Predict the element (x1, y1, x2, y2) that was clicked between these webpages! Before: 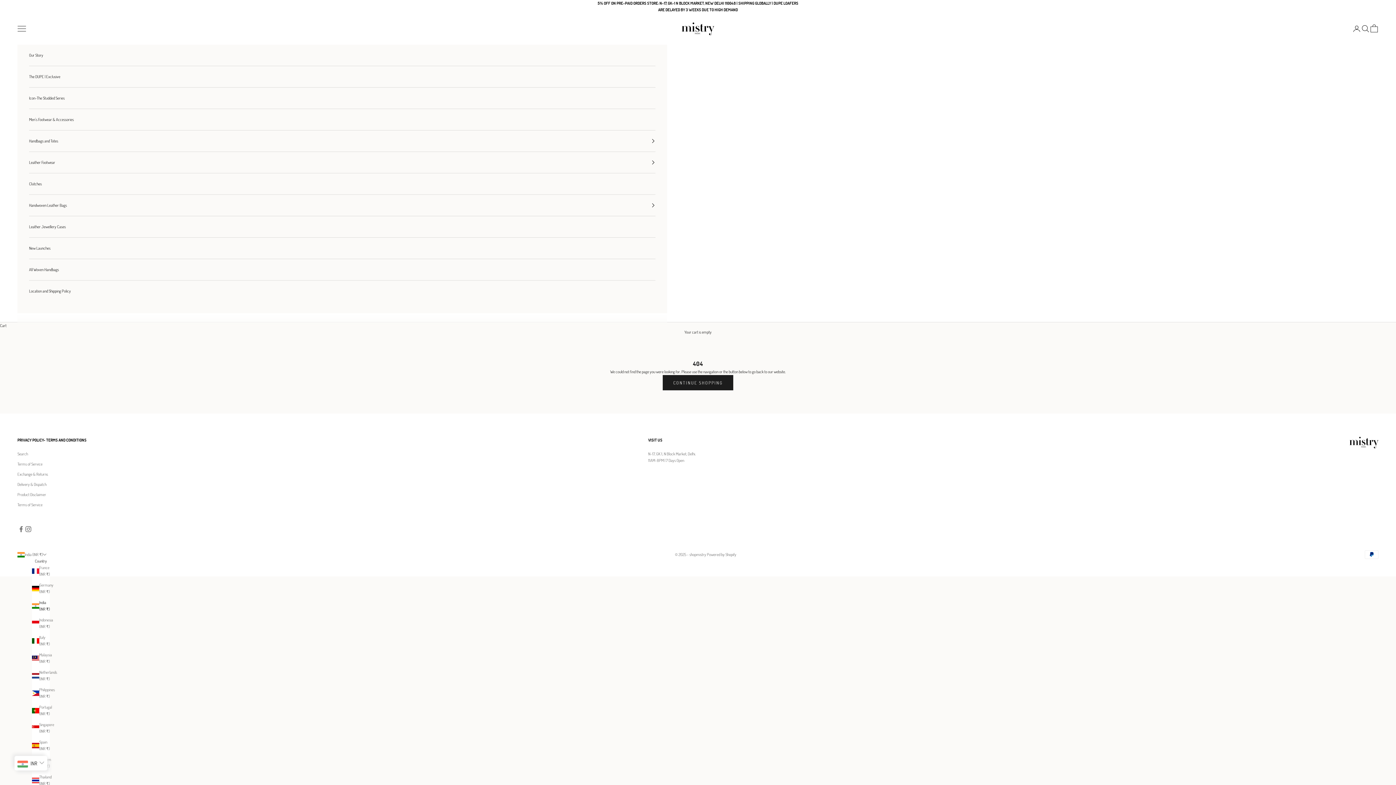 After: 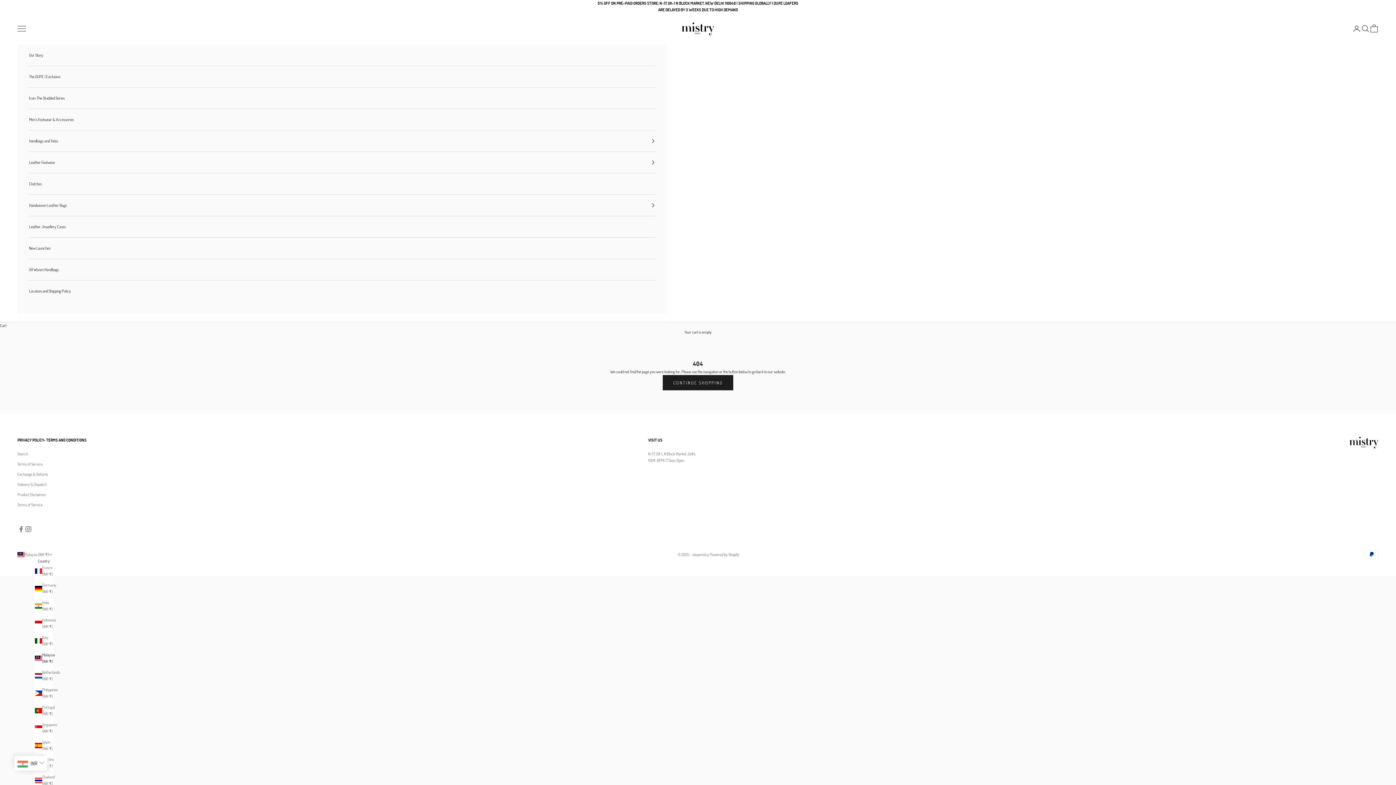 Action: bbox: (32, 652, 49, 665) label: Malaysia (INR ₹)